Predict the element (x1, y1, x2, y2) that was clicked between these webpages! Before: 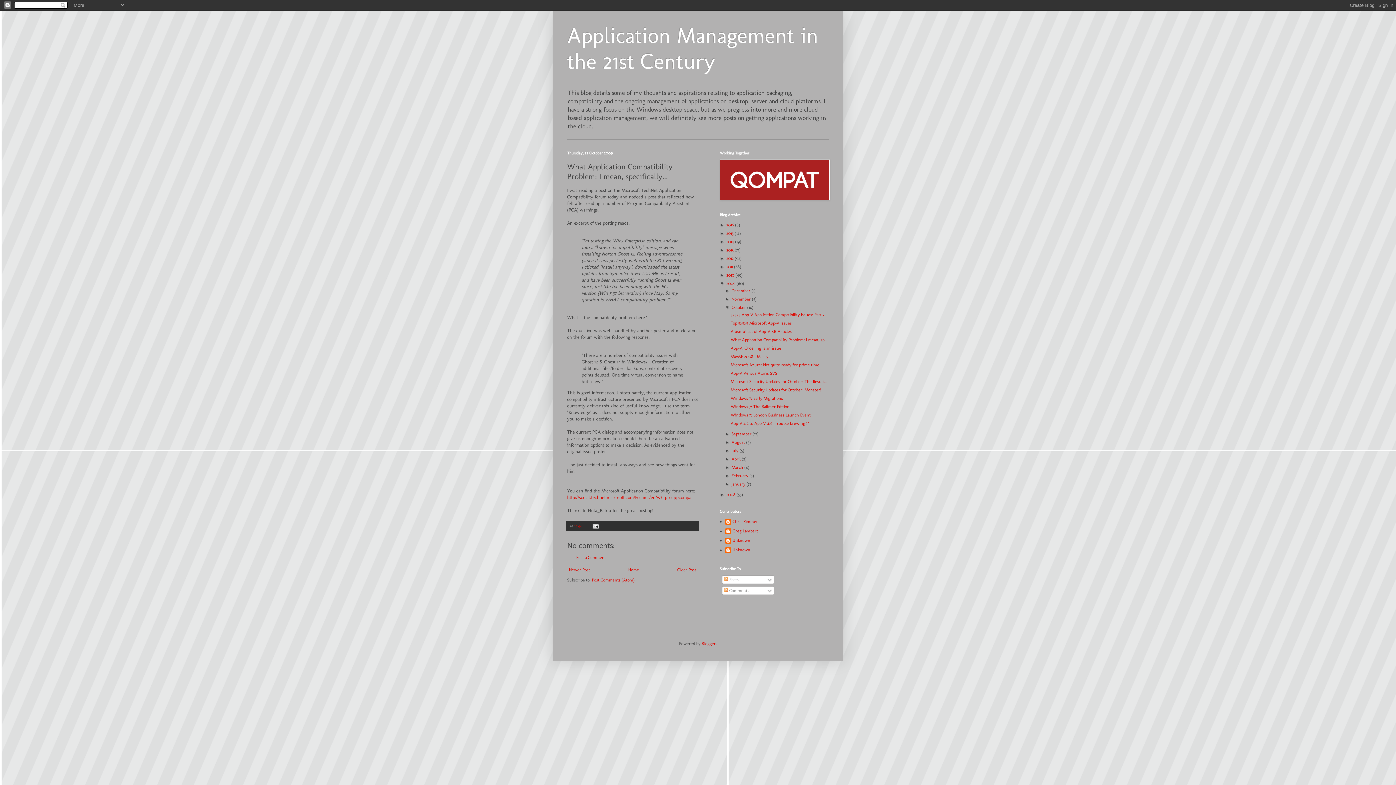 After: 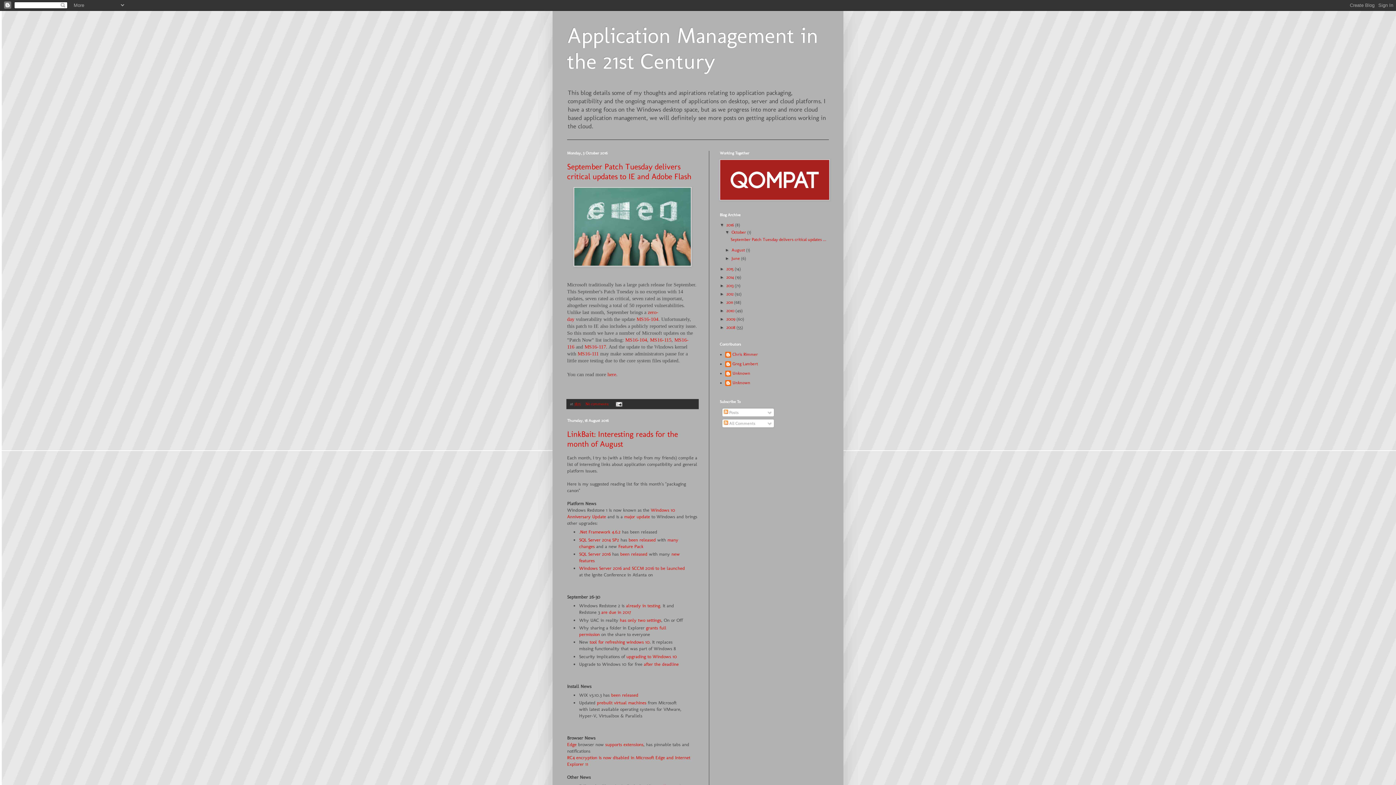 Action: bbox: (567, 22, 818, 74) label: Application Management in the 21st Century